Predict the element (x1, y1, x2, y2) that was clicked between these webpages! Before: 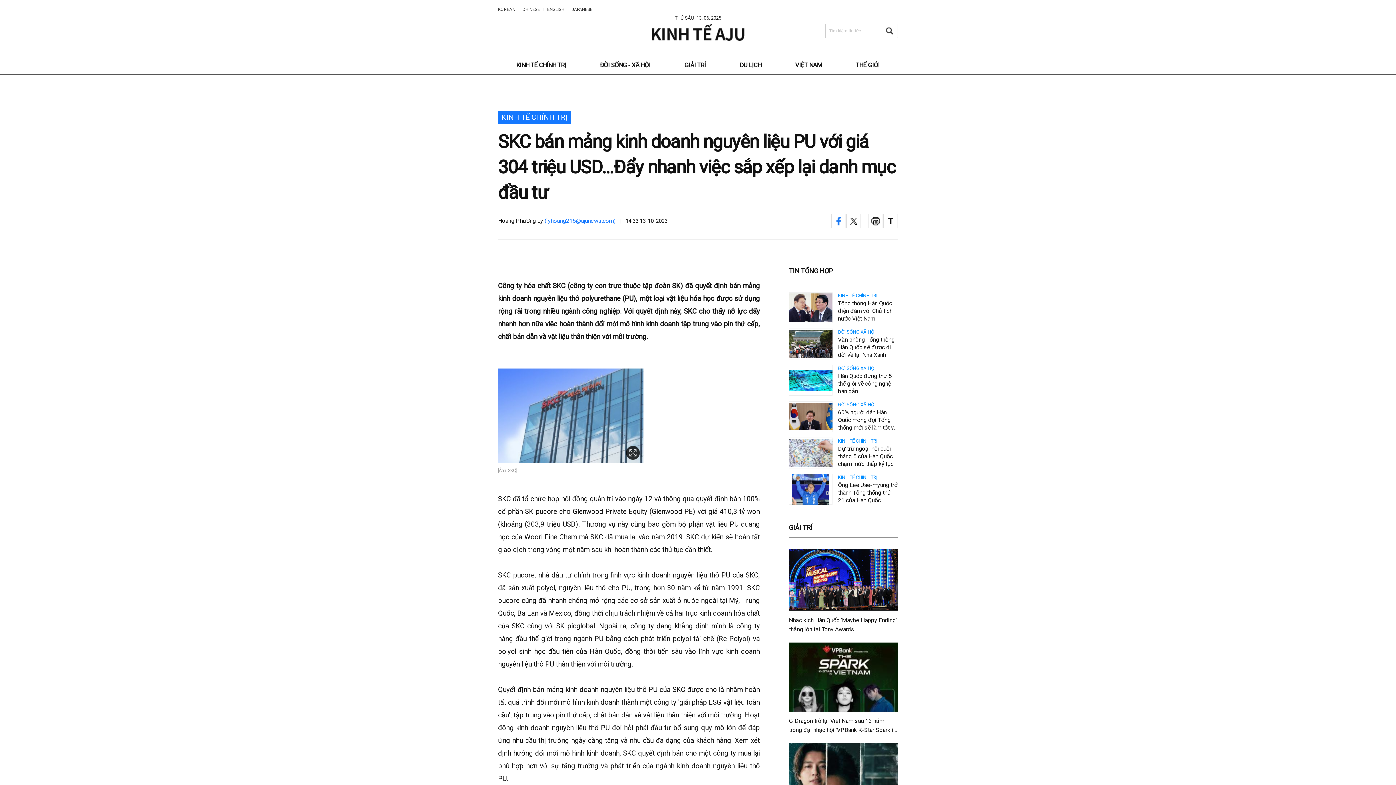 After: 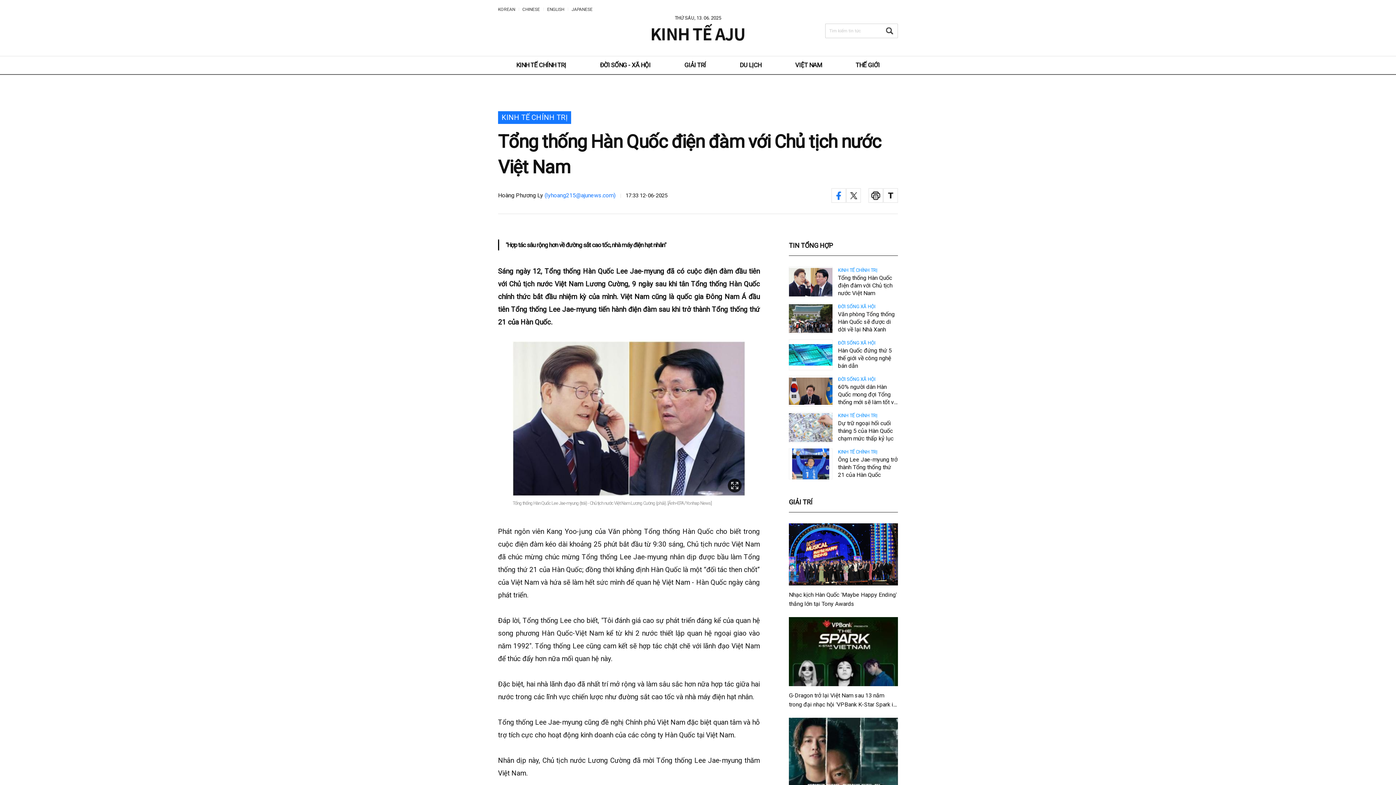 Action: bbox: (789, 292, 898, 323) label: KINH TẾ CHÍNH TRỊ
Tổng thống Hàn Quốc điện đàm với Chủ tịch nước Việt Nam